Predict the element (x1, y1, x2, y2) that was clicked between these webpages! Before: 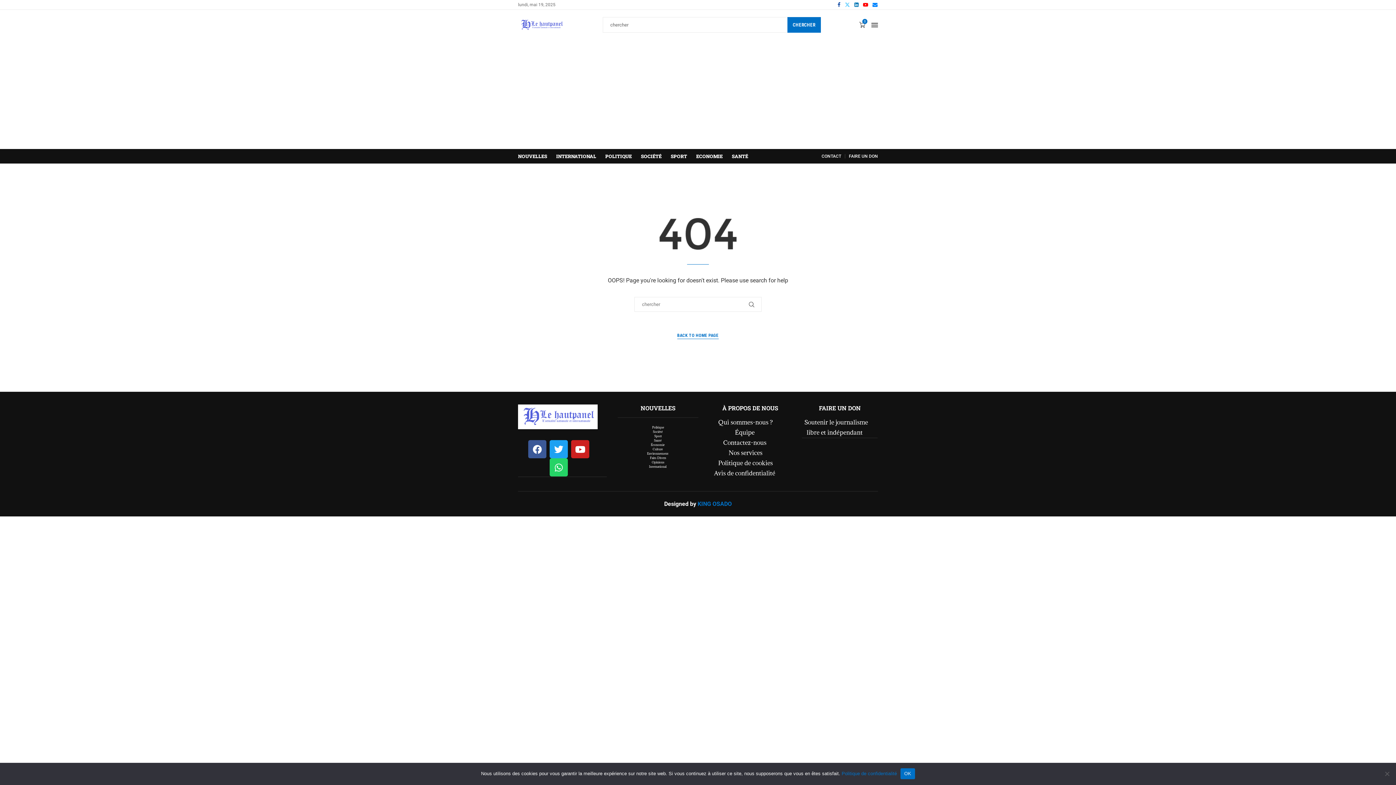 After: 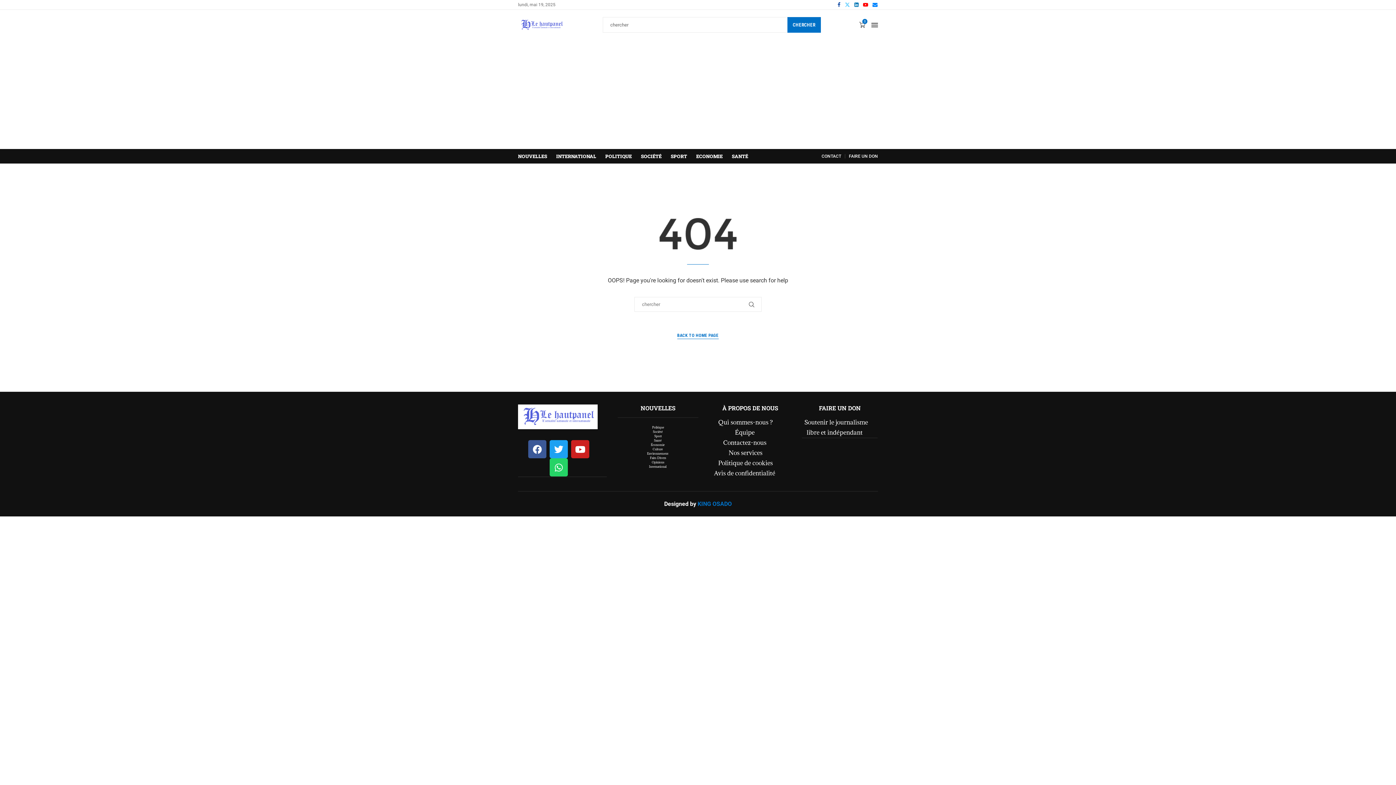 Action: bbox: (900, 768, 915, 779) label: OK